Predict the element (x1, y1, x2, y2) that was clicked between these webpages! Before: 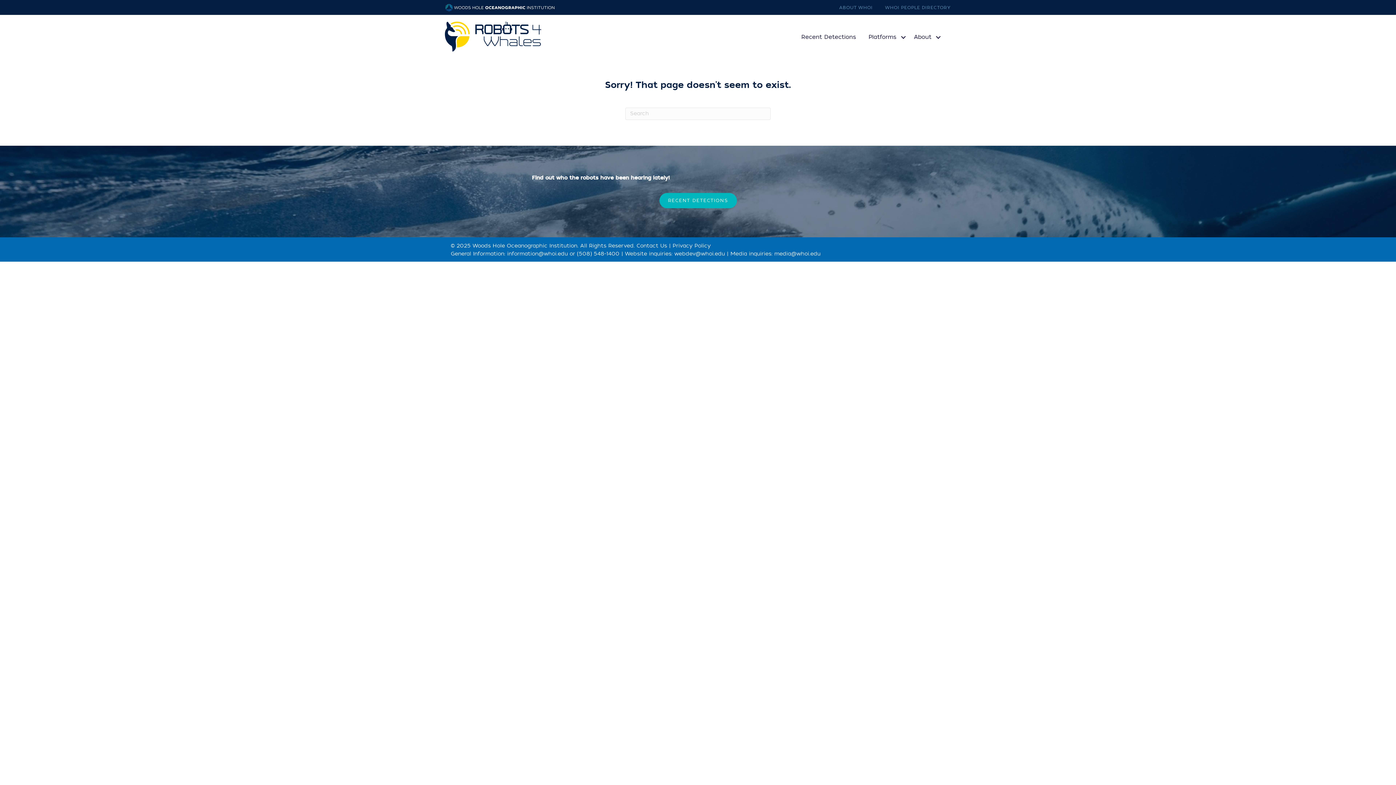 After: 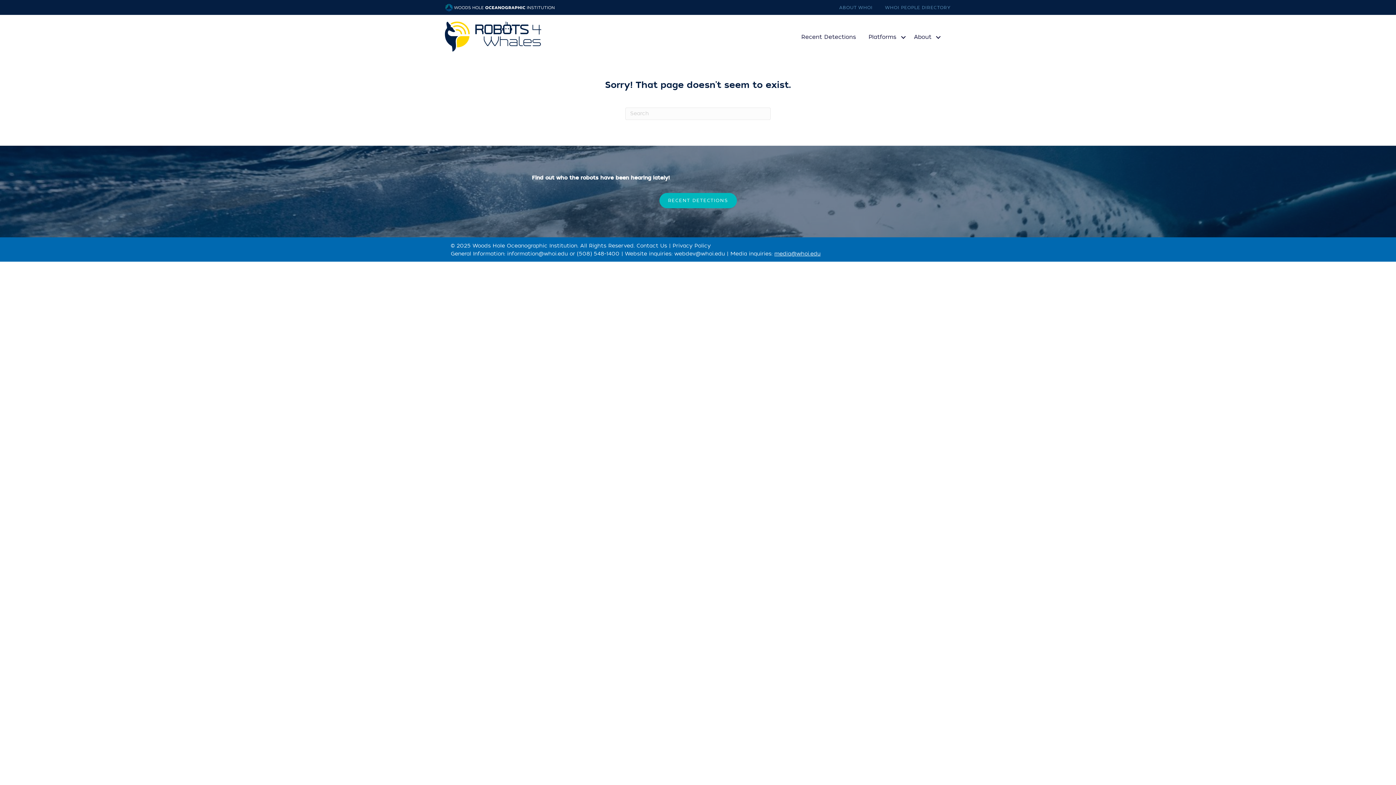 Action: bbox: (774, 250, 820, 257) label: media@whoi.edu